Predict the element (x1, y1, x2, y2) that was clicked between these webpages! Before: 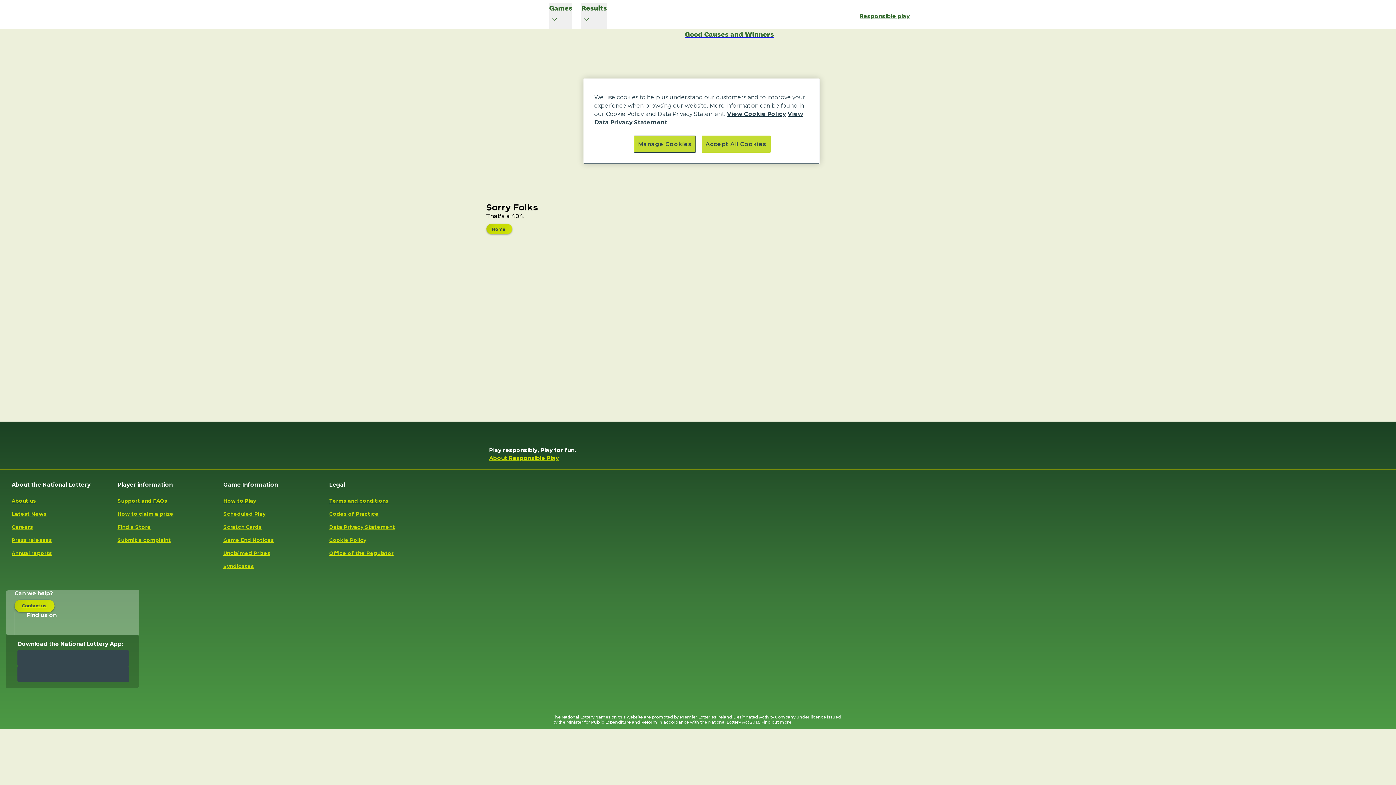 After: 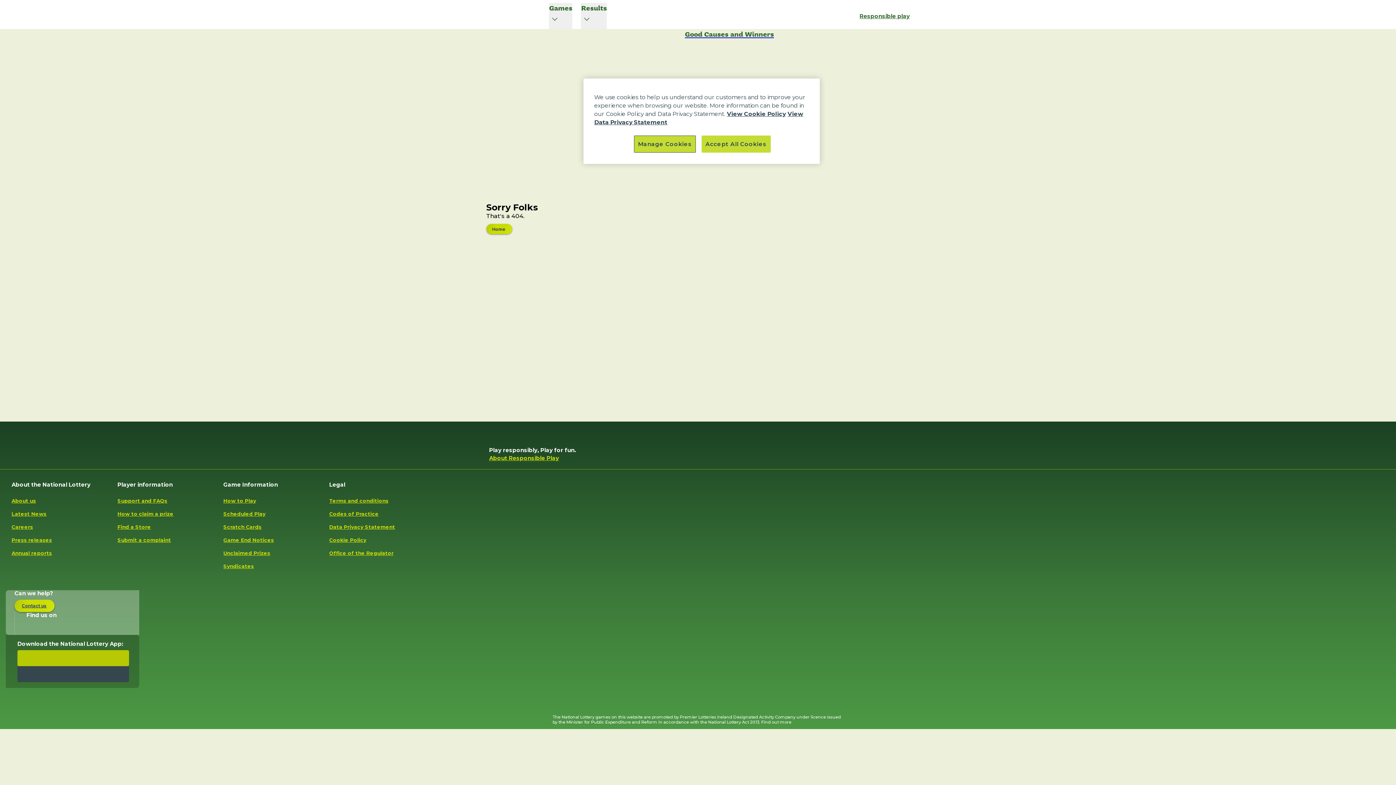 Action: bbox: (17, 650, 129, 666)